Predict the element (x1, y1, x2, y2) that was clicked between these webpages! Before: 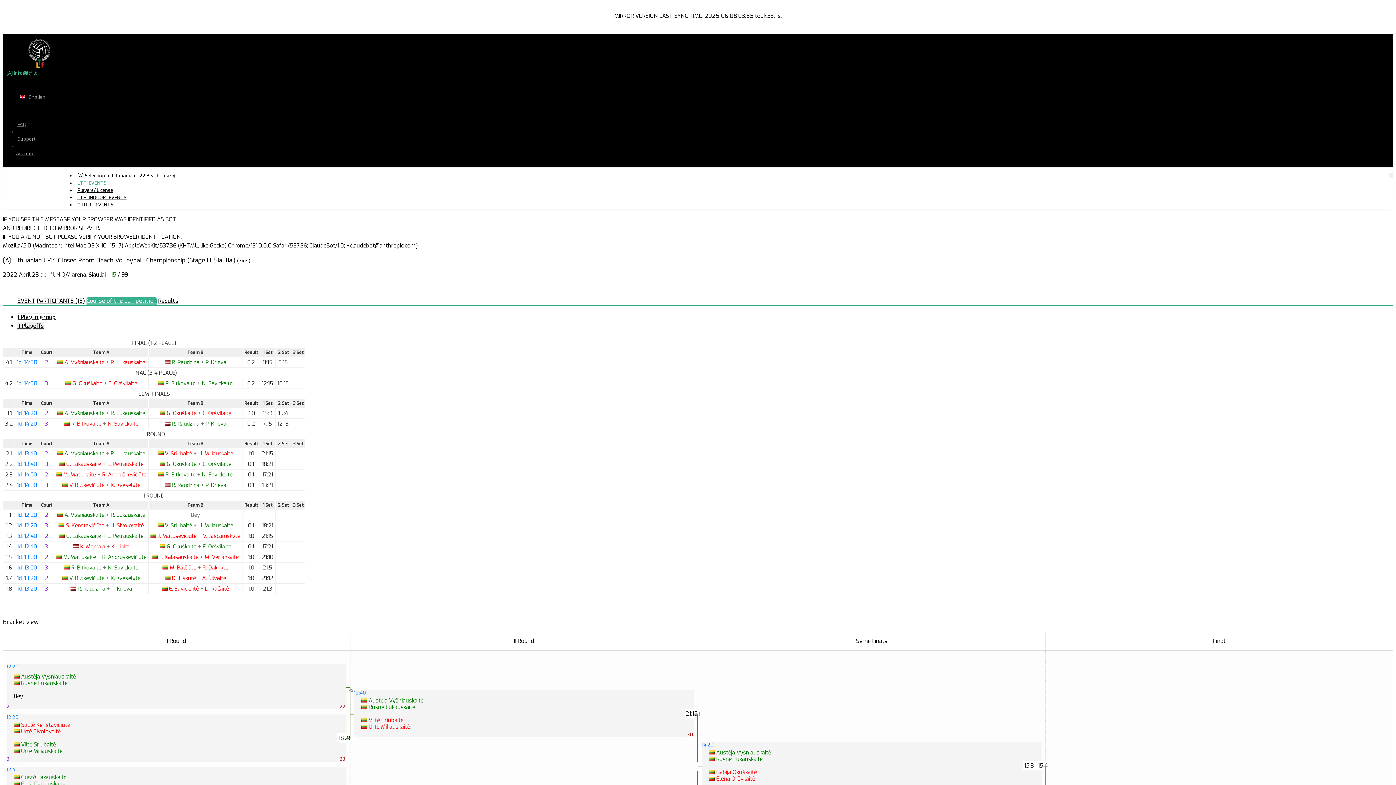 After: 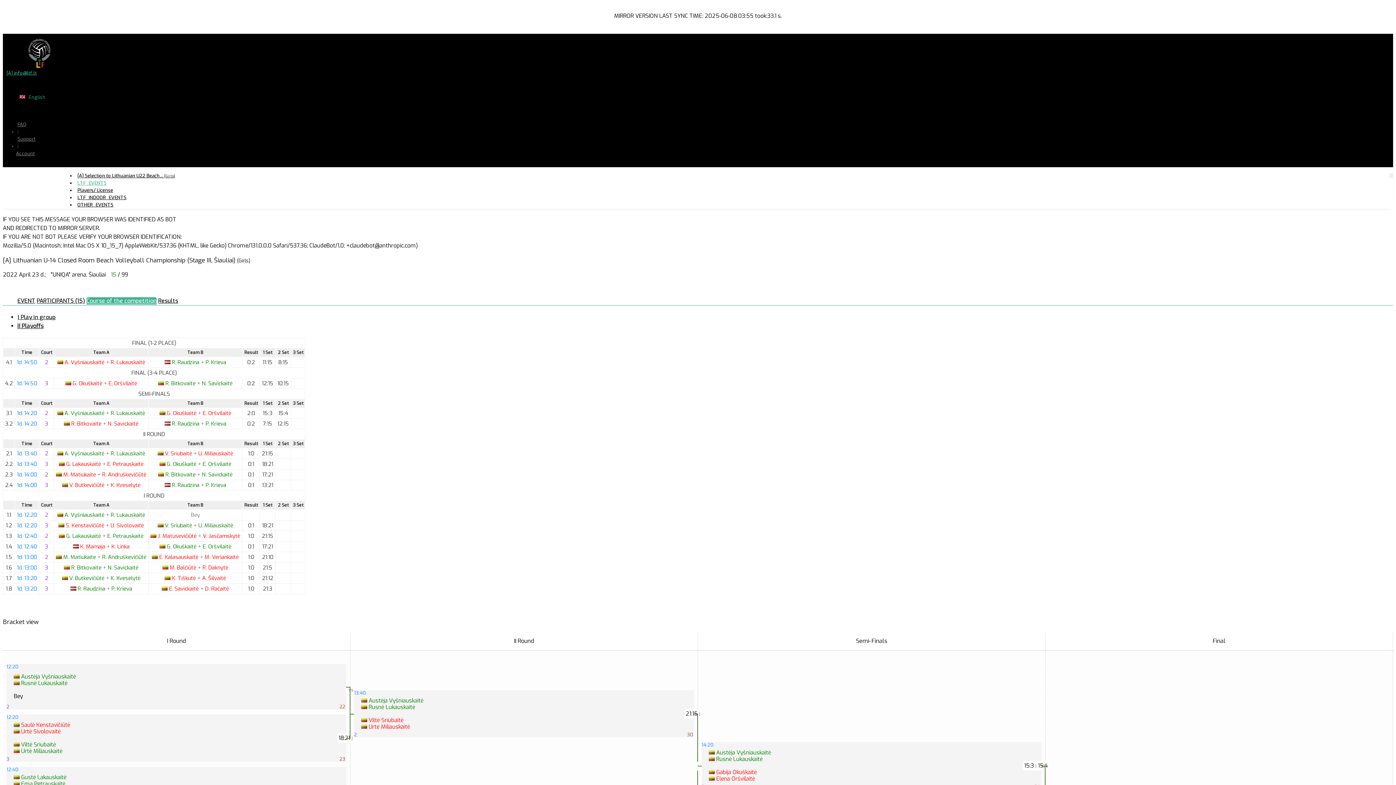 Action: label:  English bbox: (17, 94, 45, 100)